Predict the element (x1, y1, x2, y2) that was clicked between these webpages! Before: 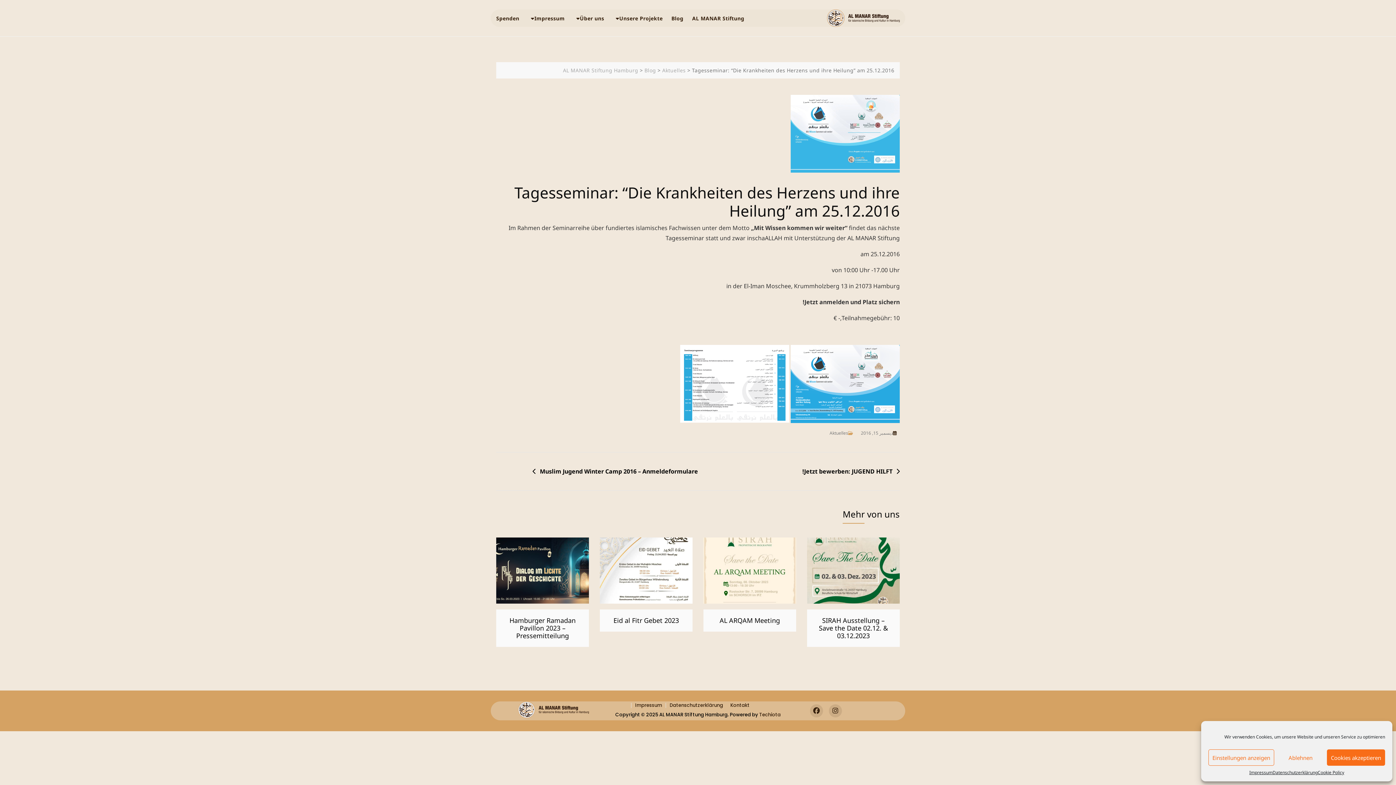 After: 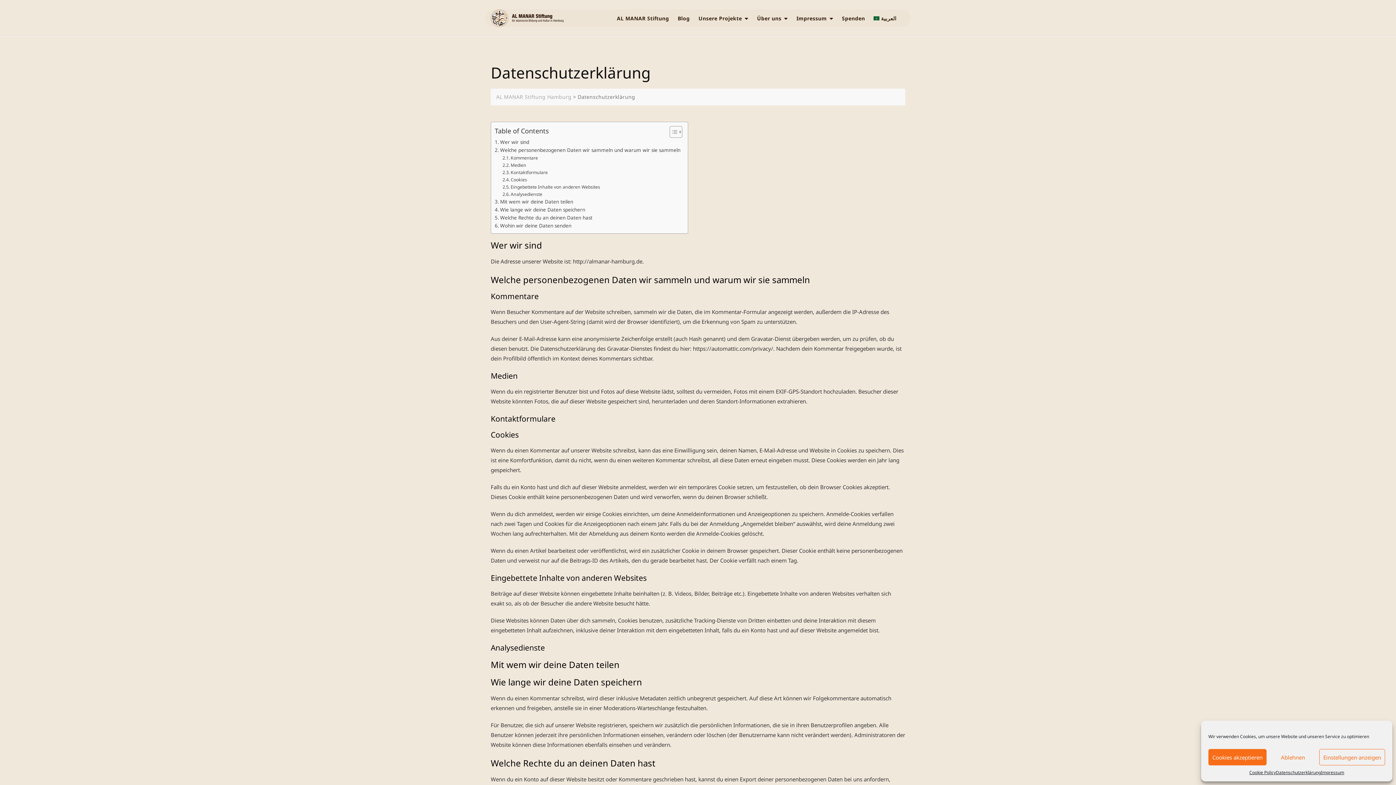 Action: label: Datenschutzerklärung bbox: (669, 702, 723, 709)